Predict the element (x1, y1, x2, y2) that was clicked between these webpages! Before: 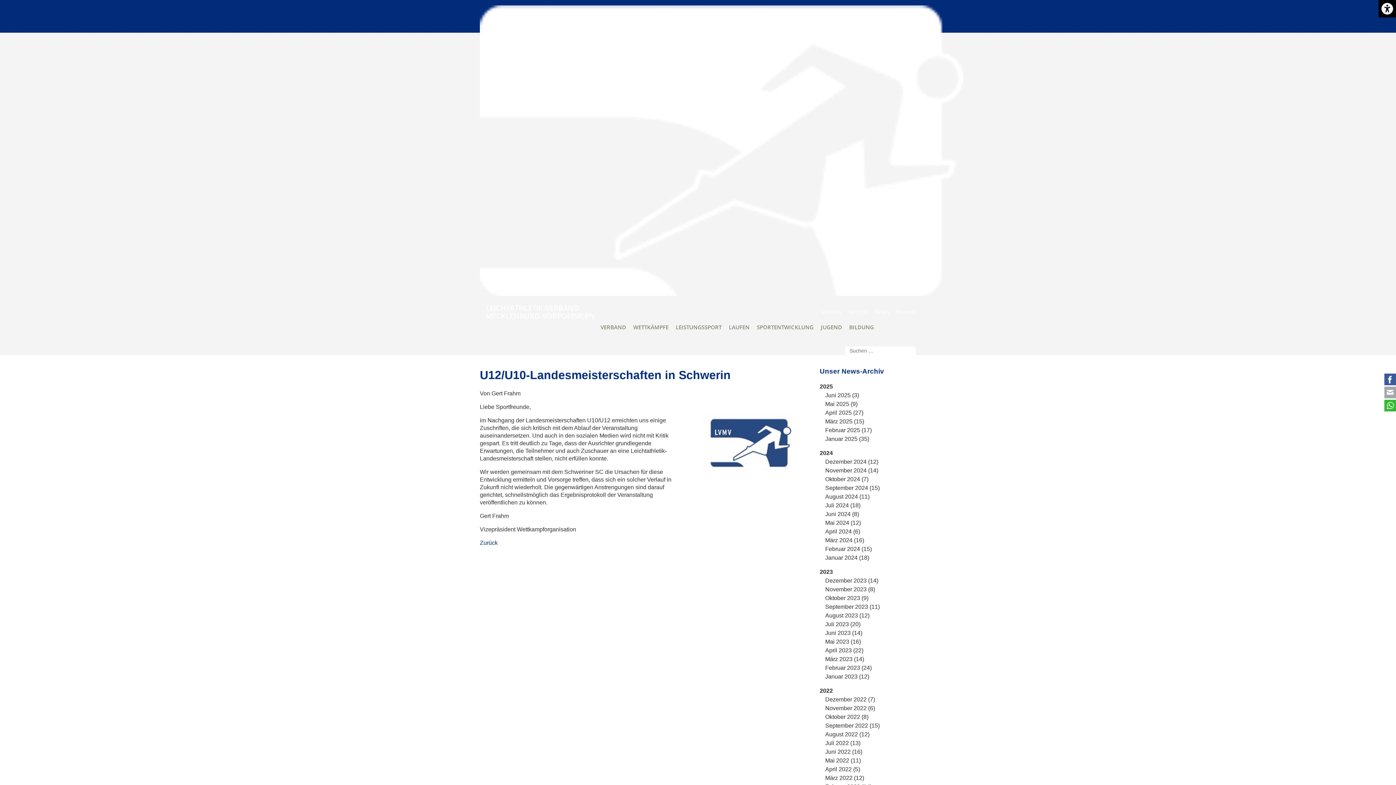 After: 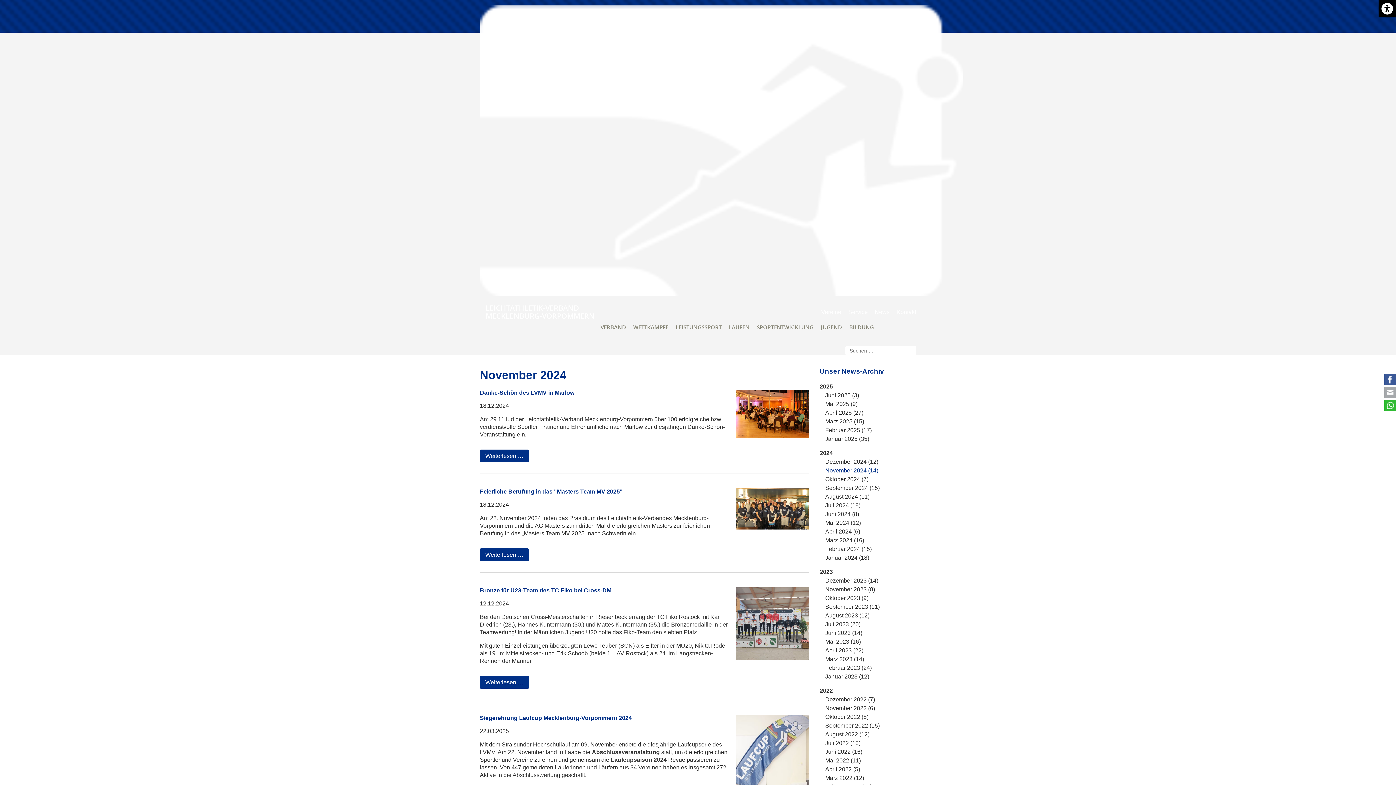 Action: label: November 2024 (14) bbox: (825, 467, 878, 473)